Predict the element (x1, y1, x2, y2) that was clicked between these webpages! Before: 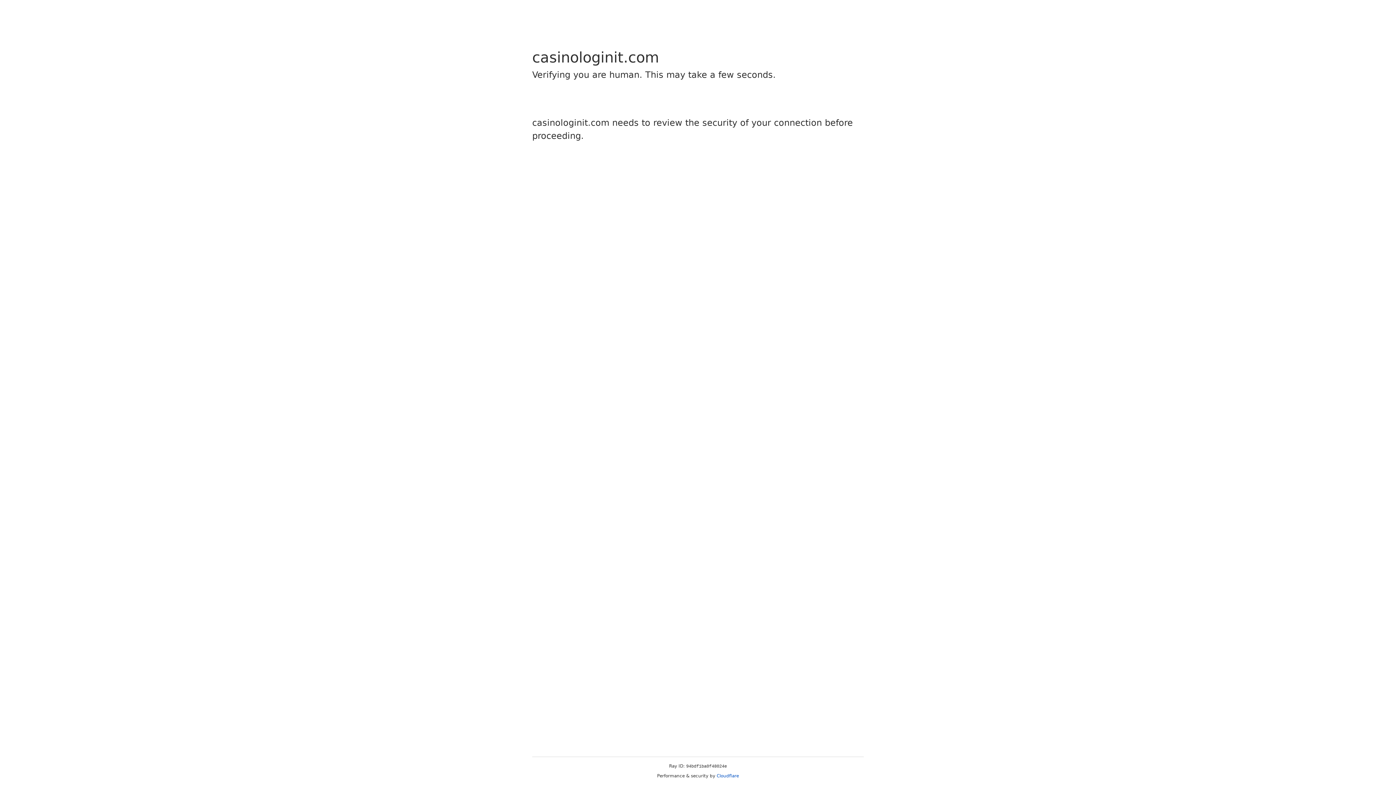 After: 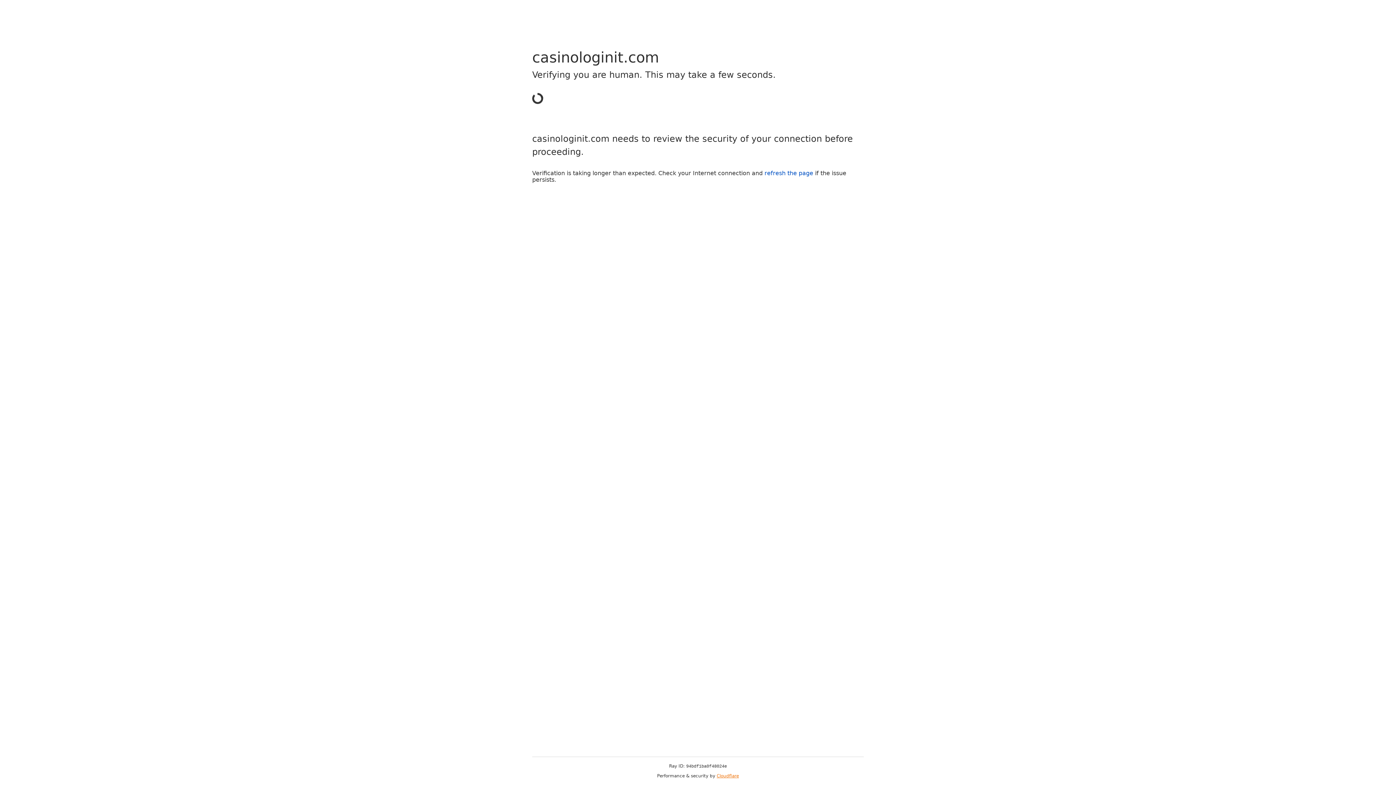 Action: bbox: (716, 773, 739, 778) label: Cloudflare